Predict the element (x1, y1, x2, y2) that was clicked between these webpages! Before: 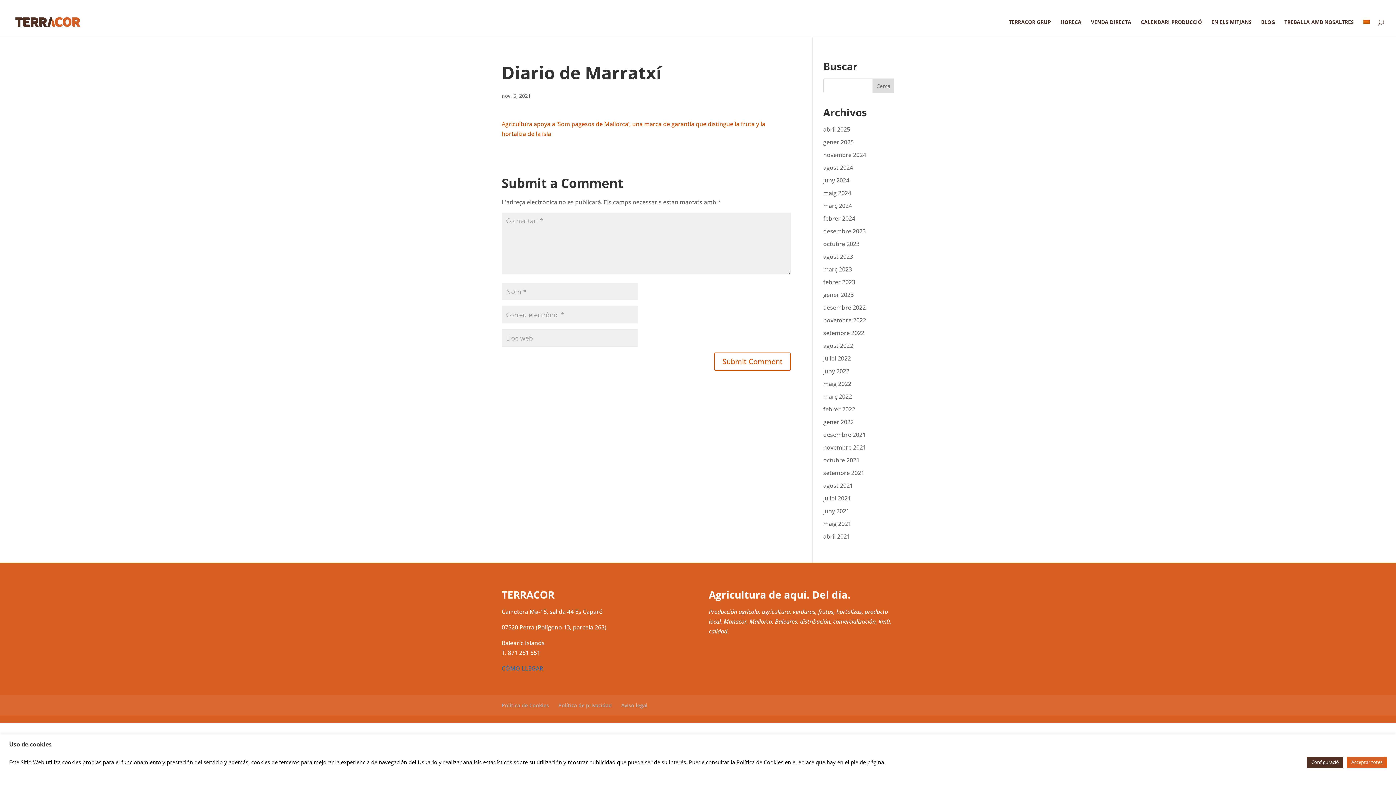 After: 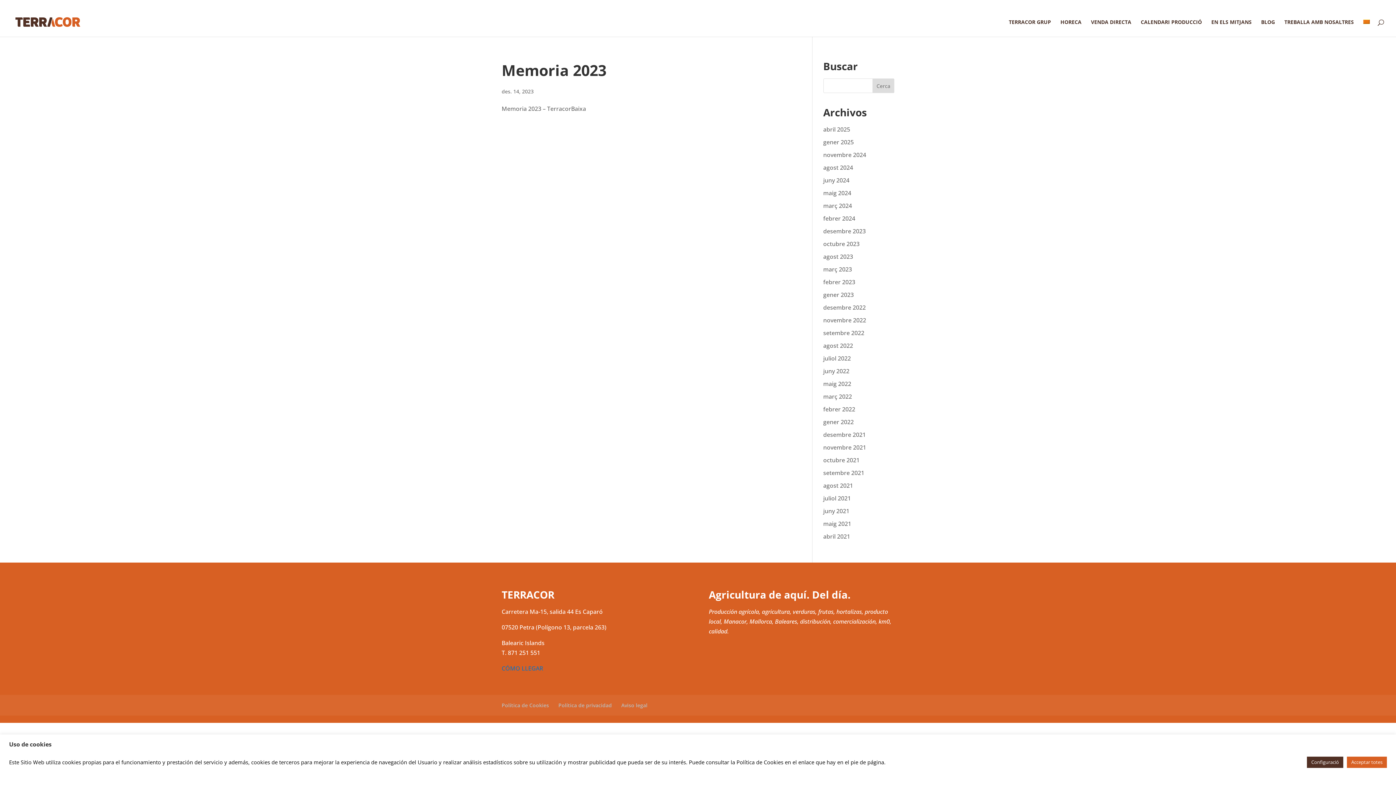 Action: label: desembre 2023 bbox: (823, 227, 866, 235)